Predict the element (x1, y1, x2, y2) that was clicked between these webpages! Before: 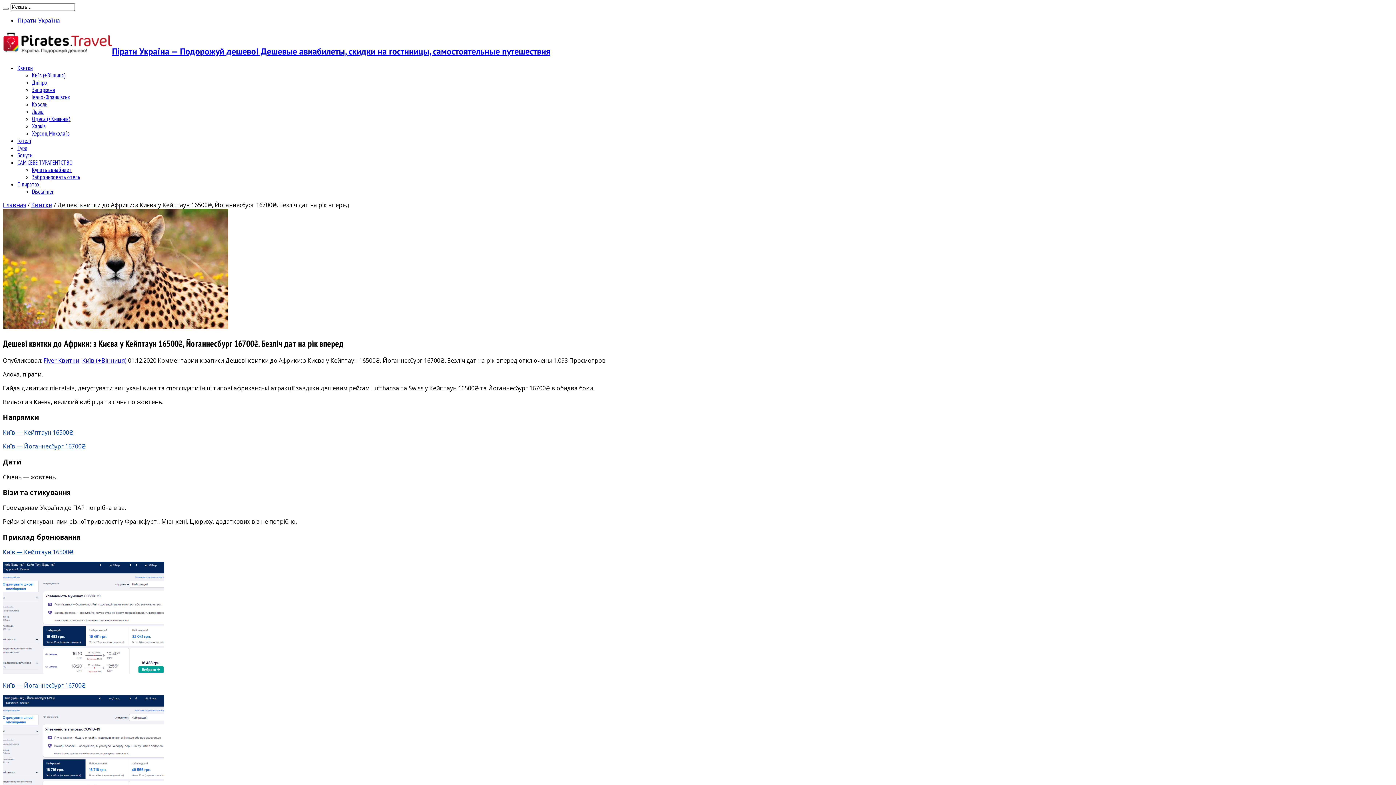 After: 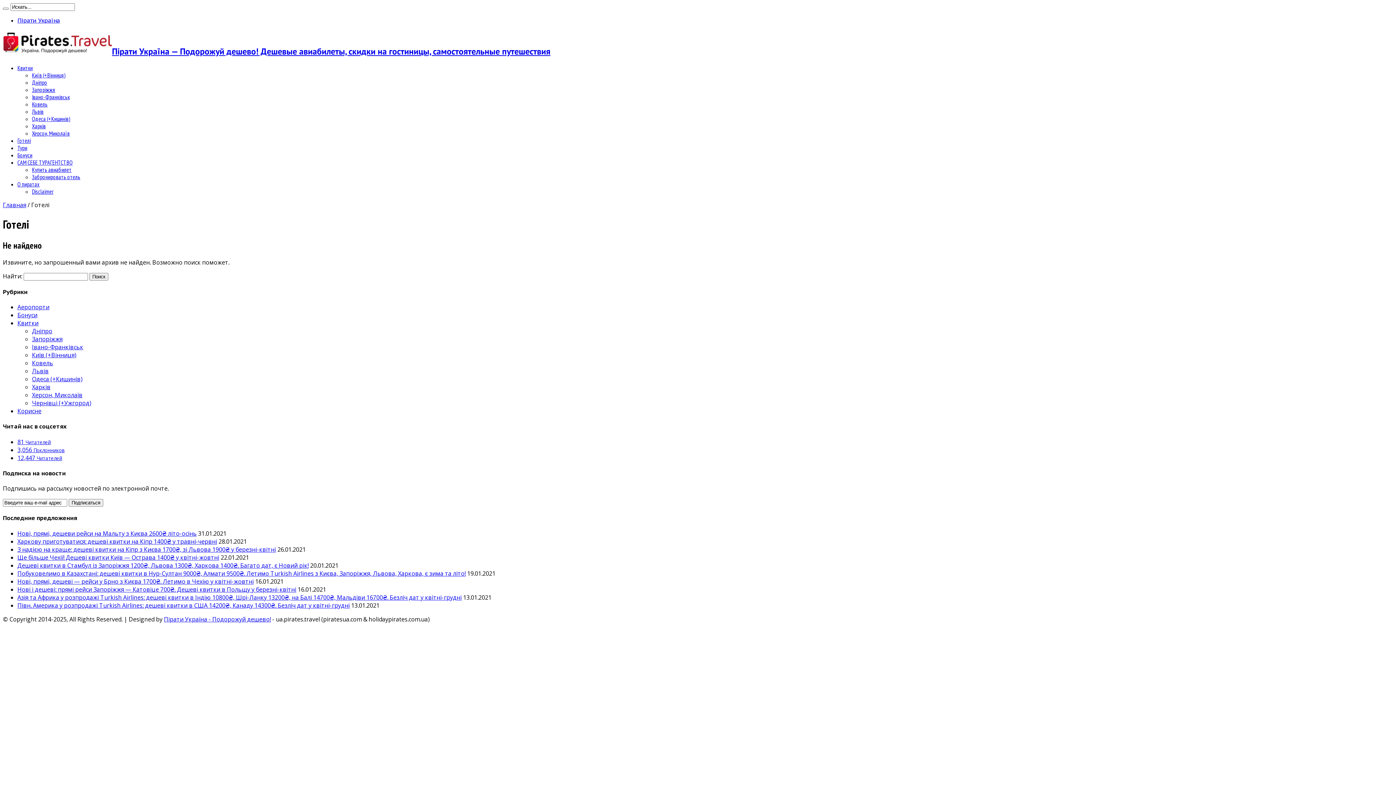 Action: bbox: (17, 137, 30, 144) label: Готелі